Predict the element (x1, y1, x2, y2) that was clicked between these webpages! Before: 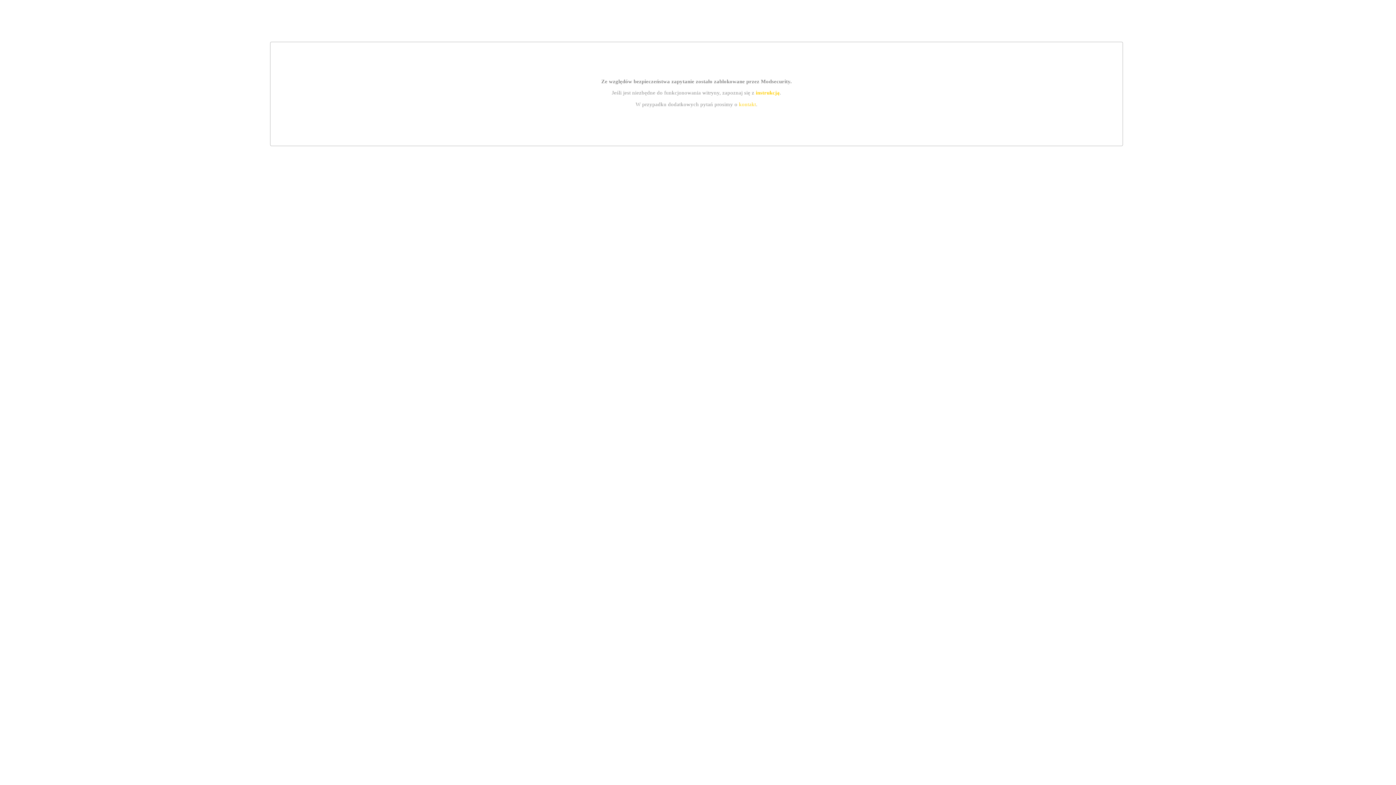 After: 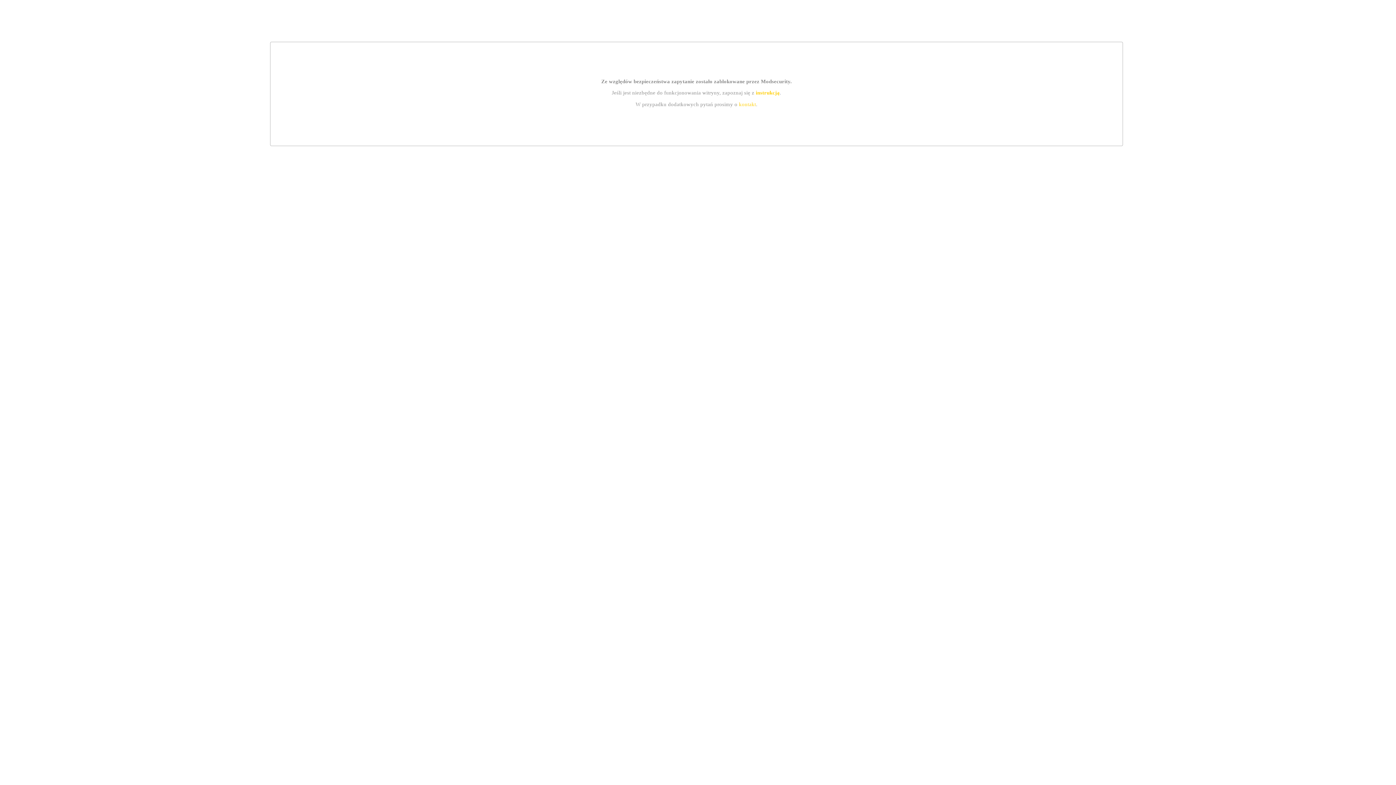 Action: bbox: (739, 101, 756, 107) label: kontakt